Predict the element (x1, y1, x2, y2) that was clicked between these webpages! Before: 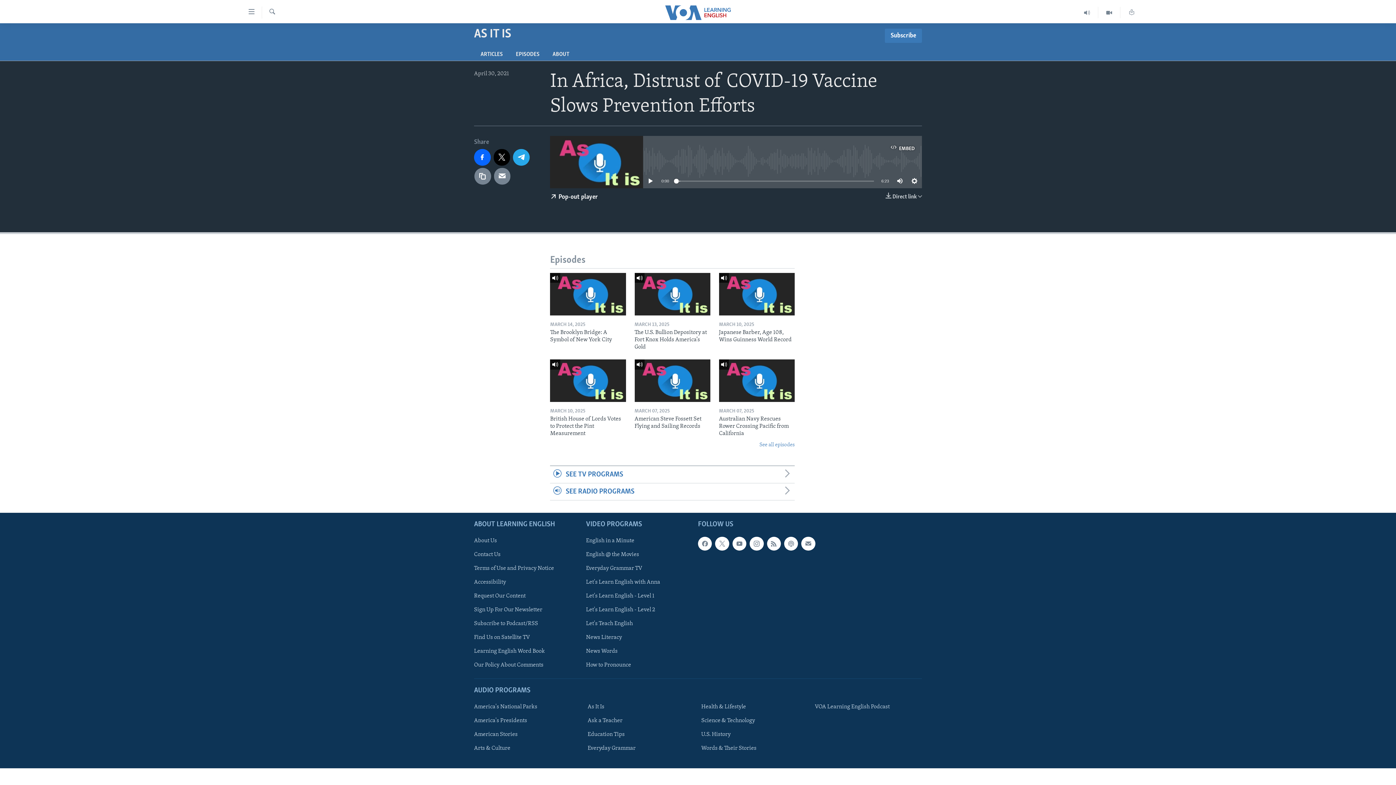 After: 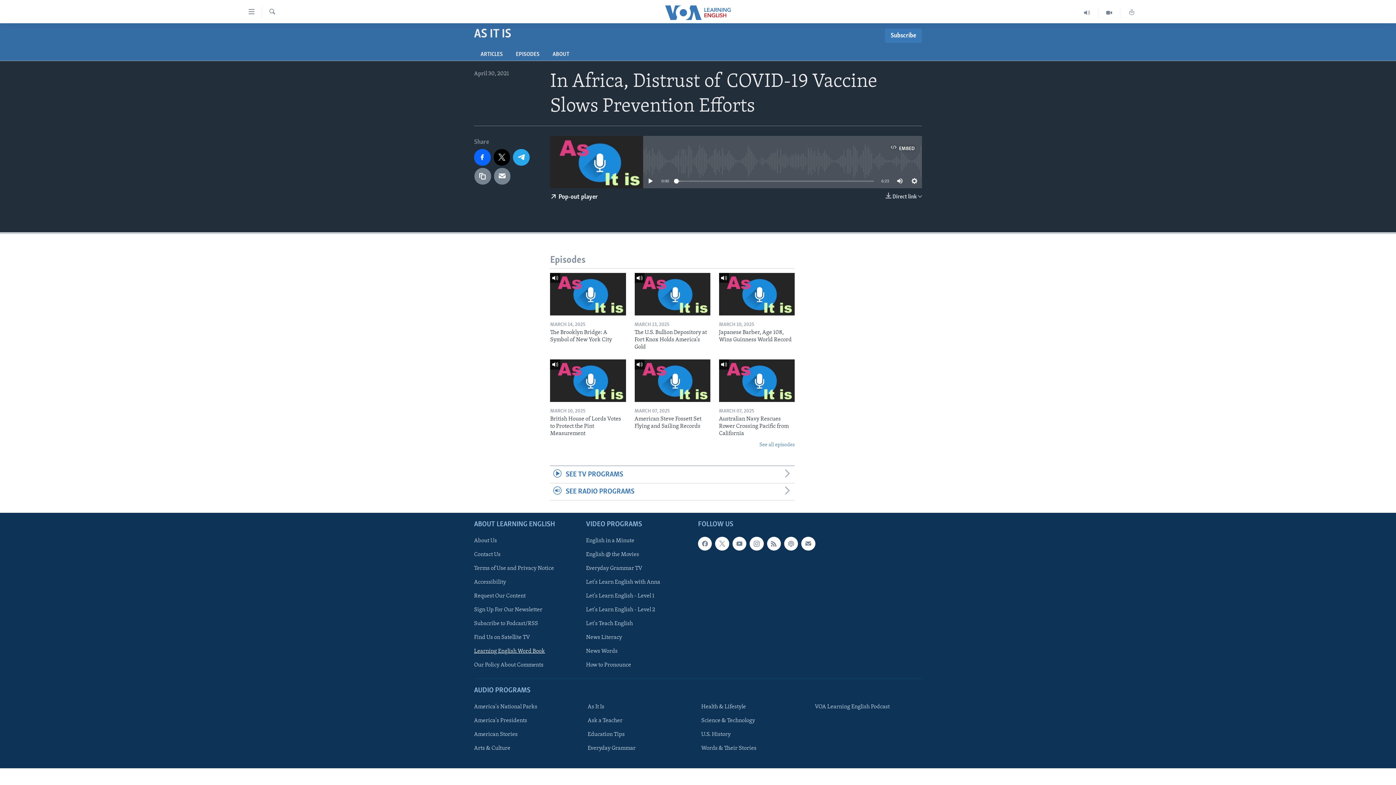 Action: label: Learning English Word Book bbox: (474, 647, 581, 655)